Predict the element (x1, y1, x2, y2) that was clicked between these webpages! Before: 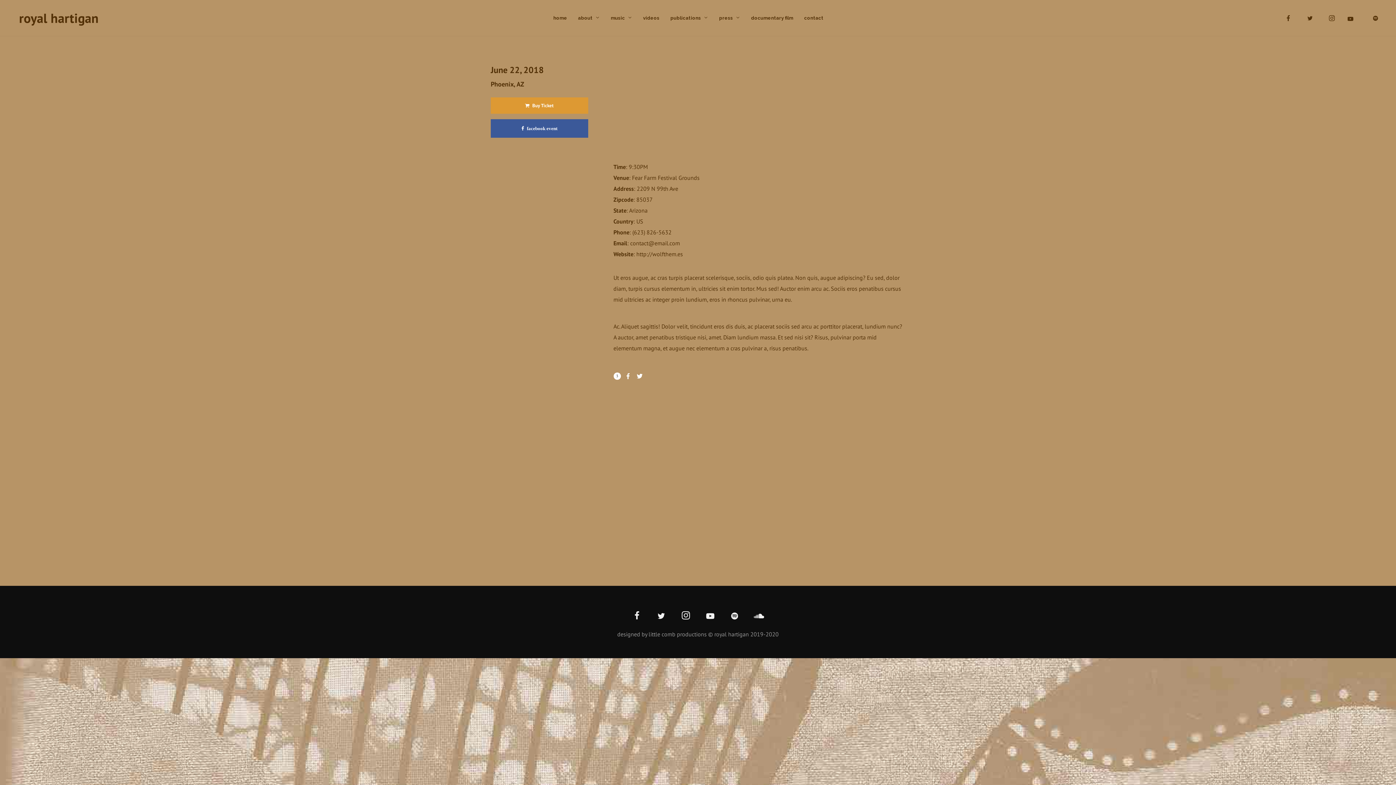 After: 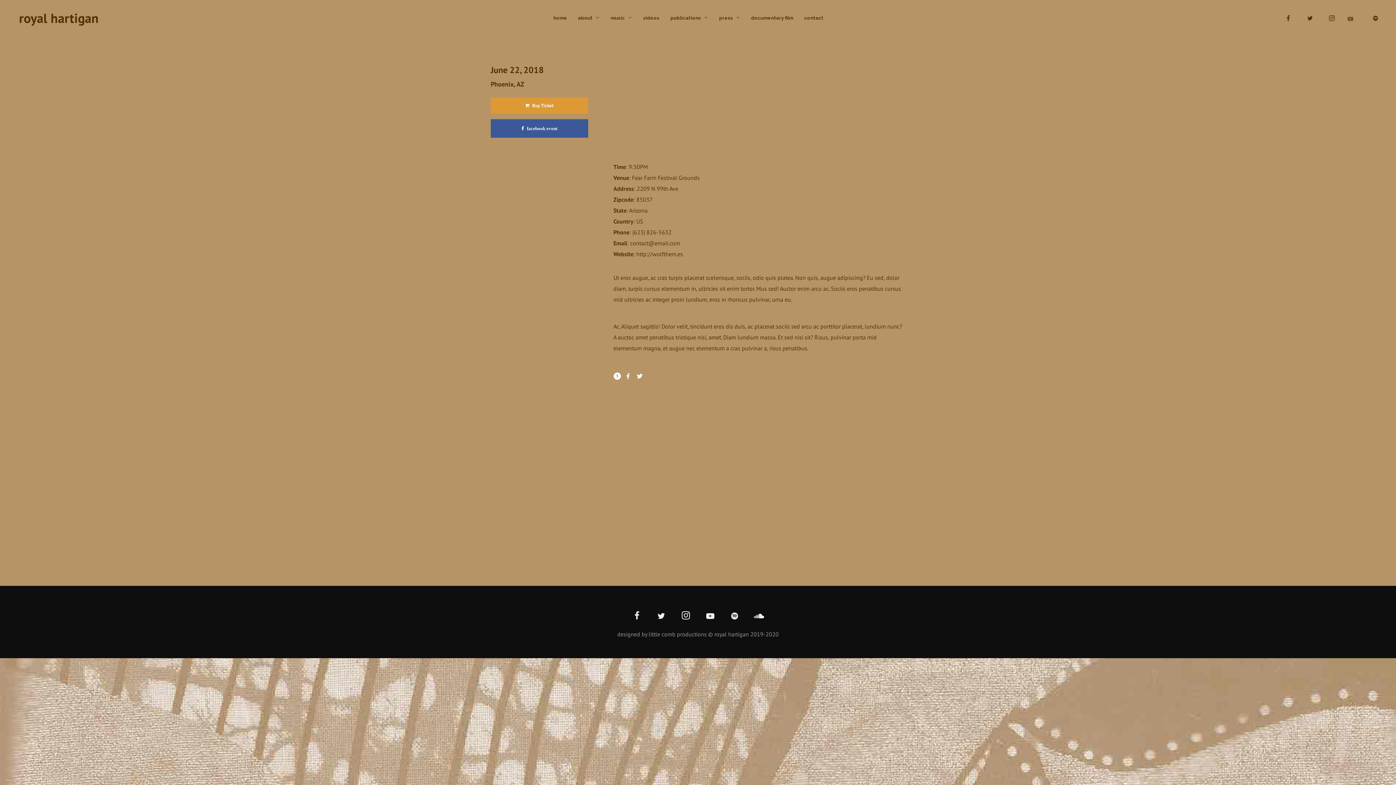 Action: bbox: (1348, 13, 1353, 24)